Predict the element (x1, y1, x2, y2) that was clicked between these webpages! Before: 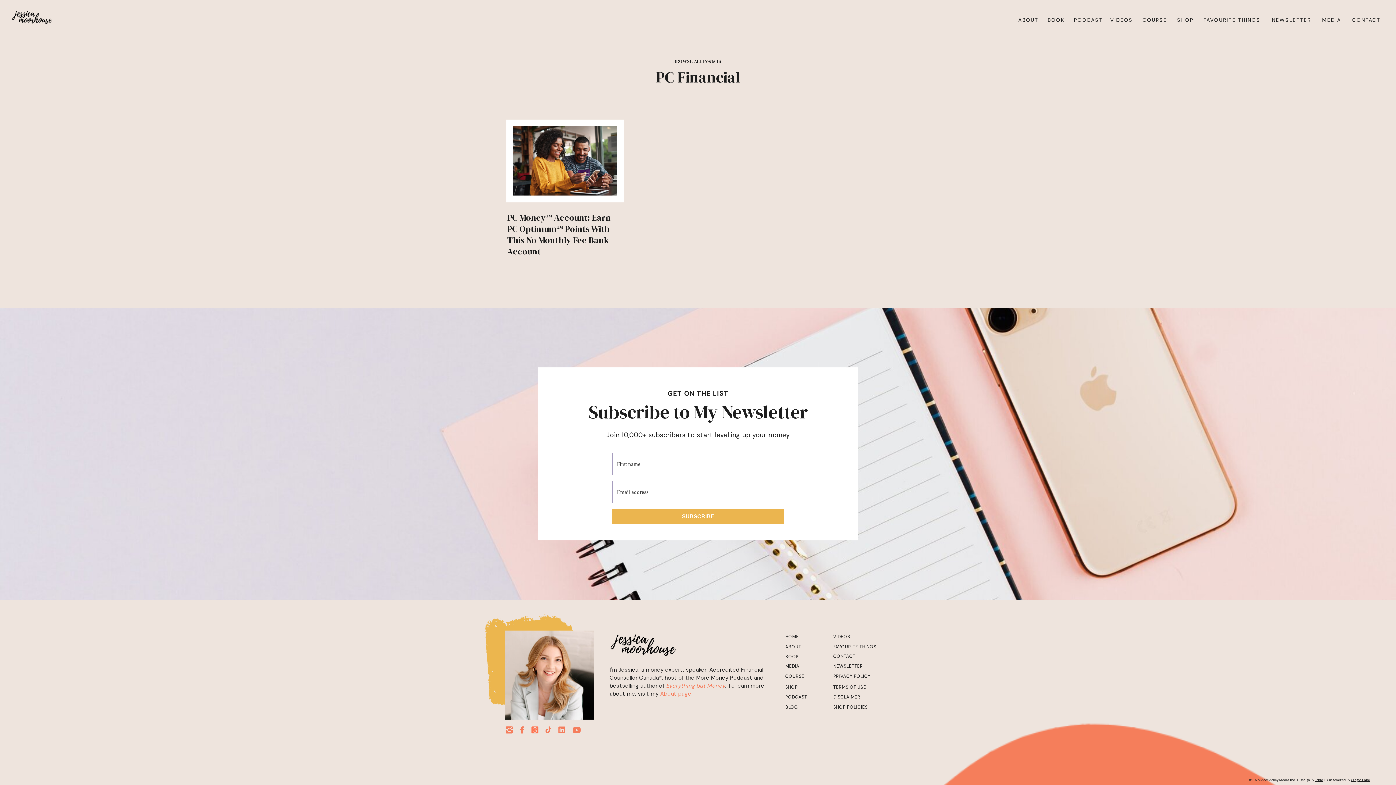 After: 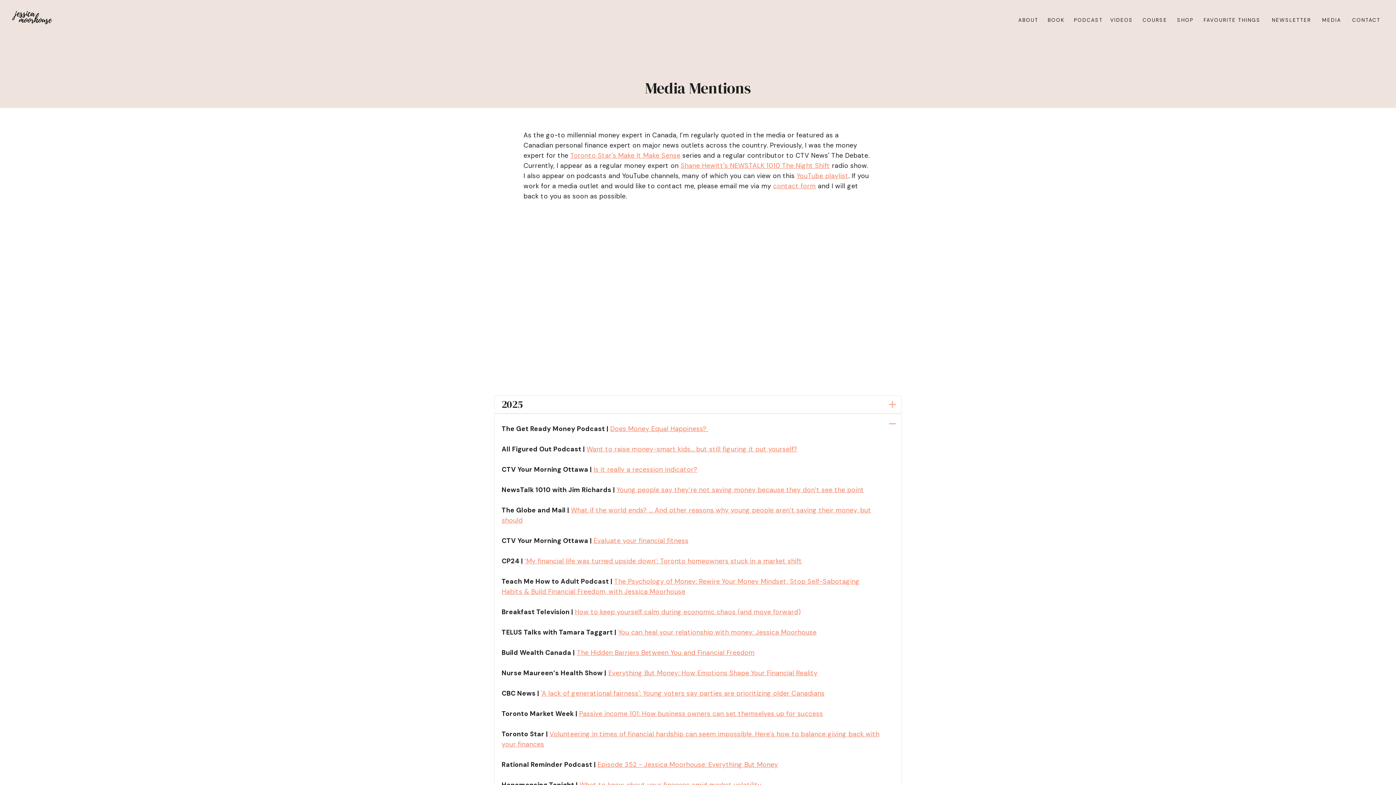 Action: bbox: (785, 663, 822, 670) label: MEDIA